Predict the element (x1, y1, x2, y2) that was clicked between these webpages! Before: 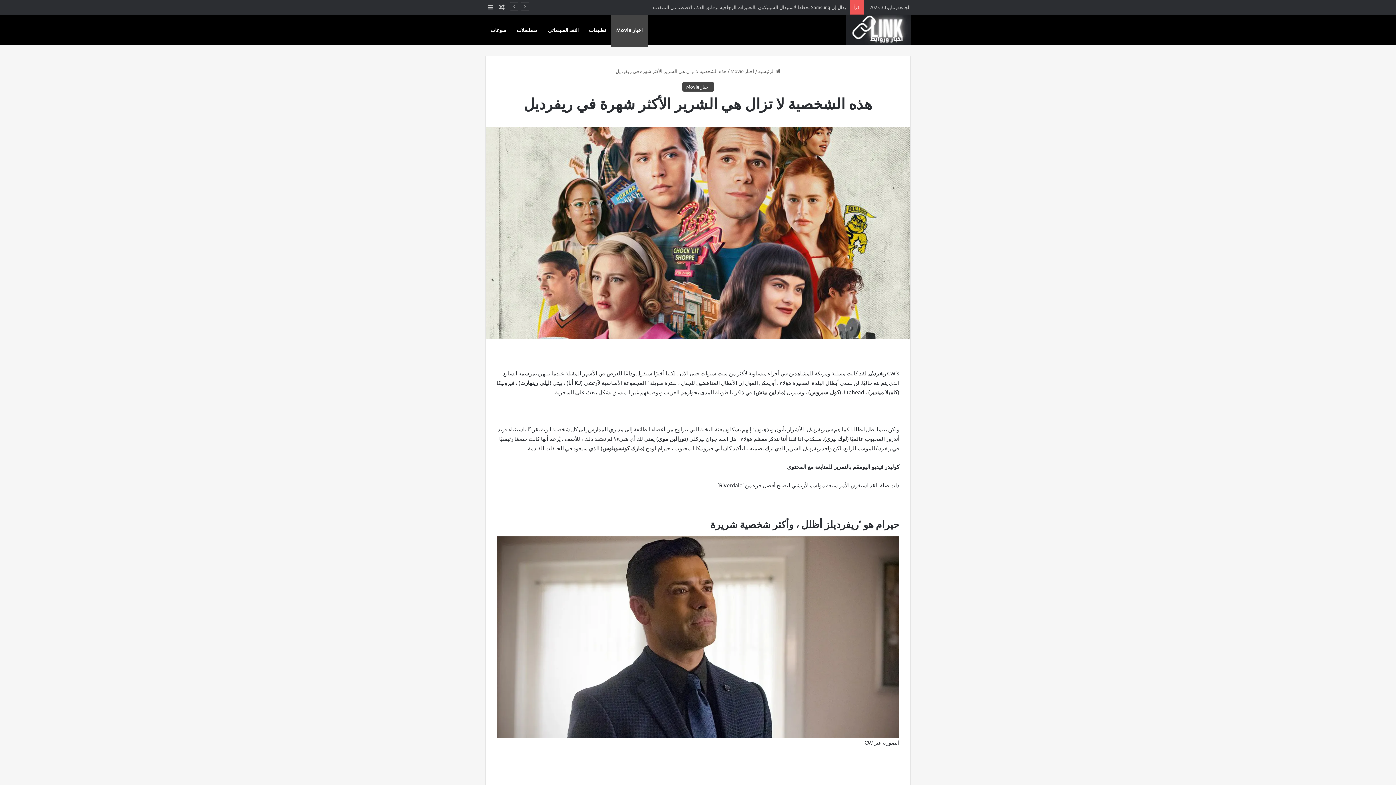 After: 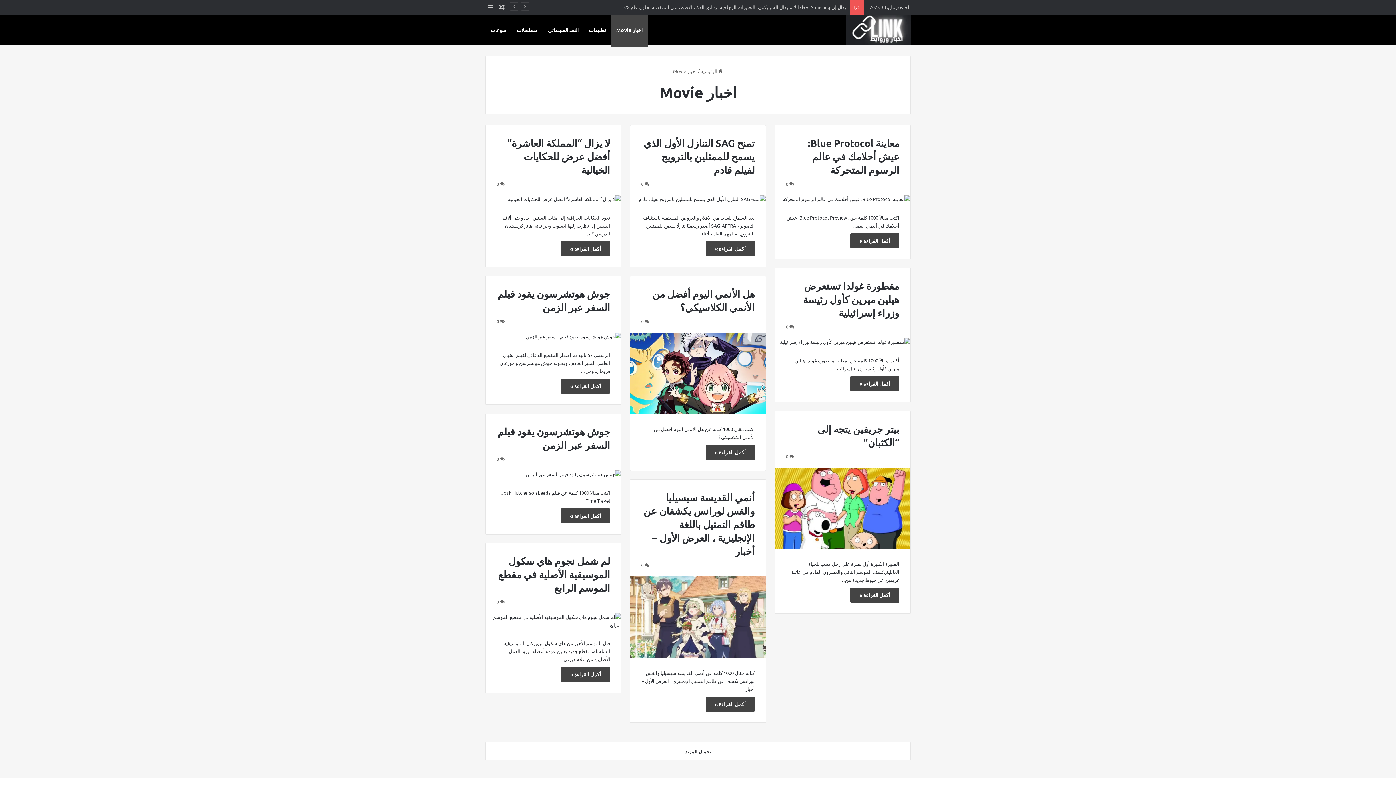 Action: label: اخبار Movie bbox: (730, 68, 754, 74)